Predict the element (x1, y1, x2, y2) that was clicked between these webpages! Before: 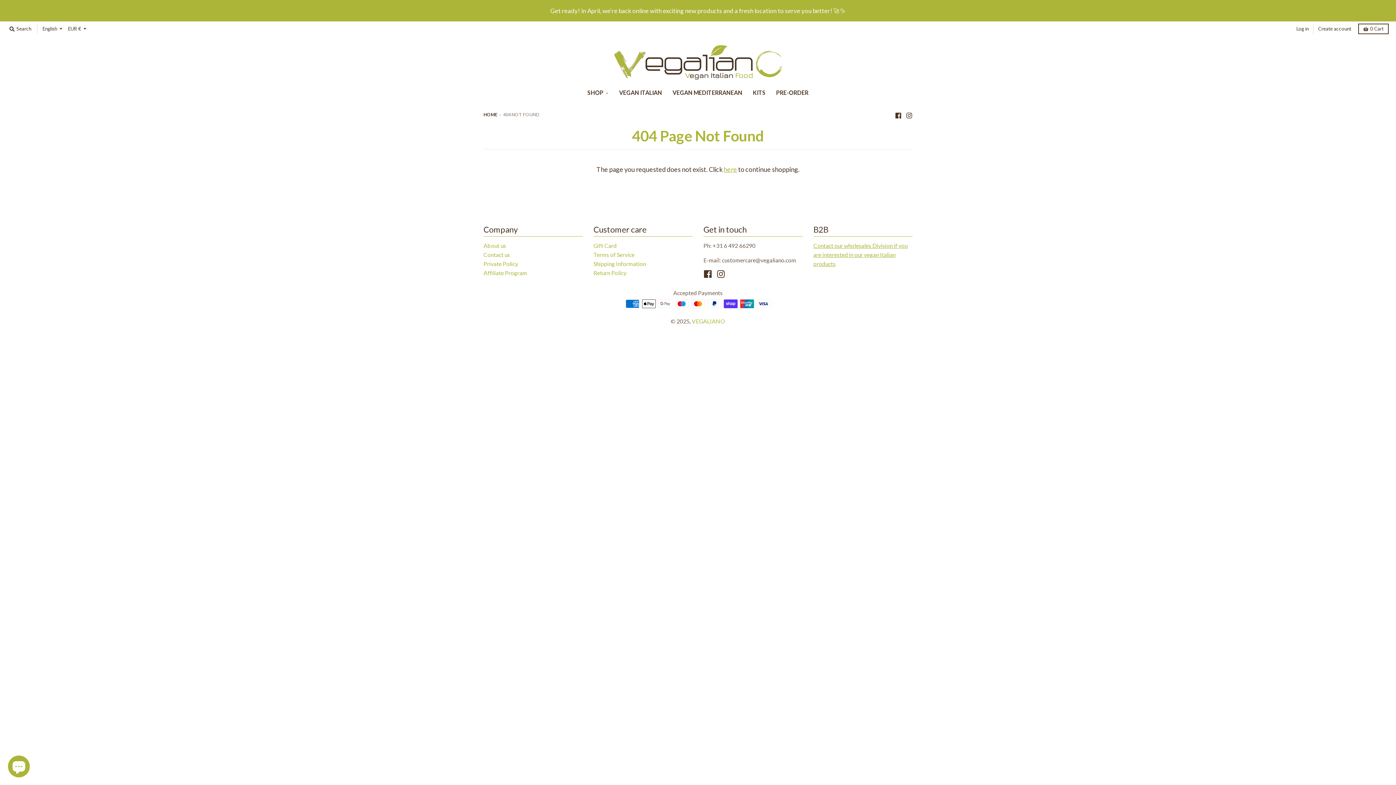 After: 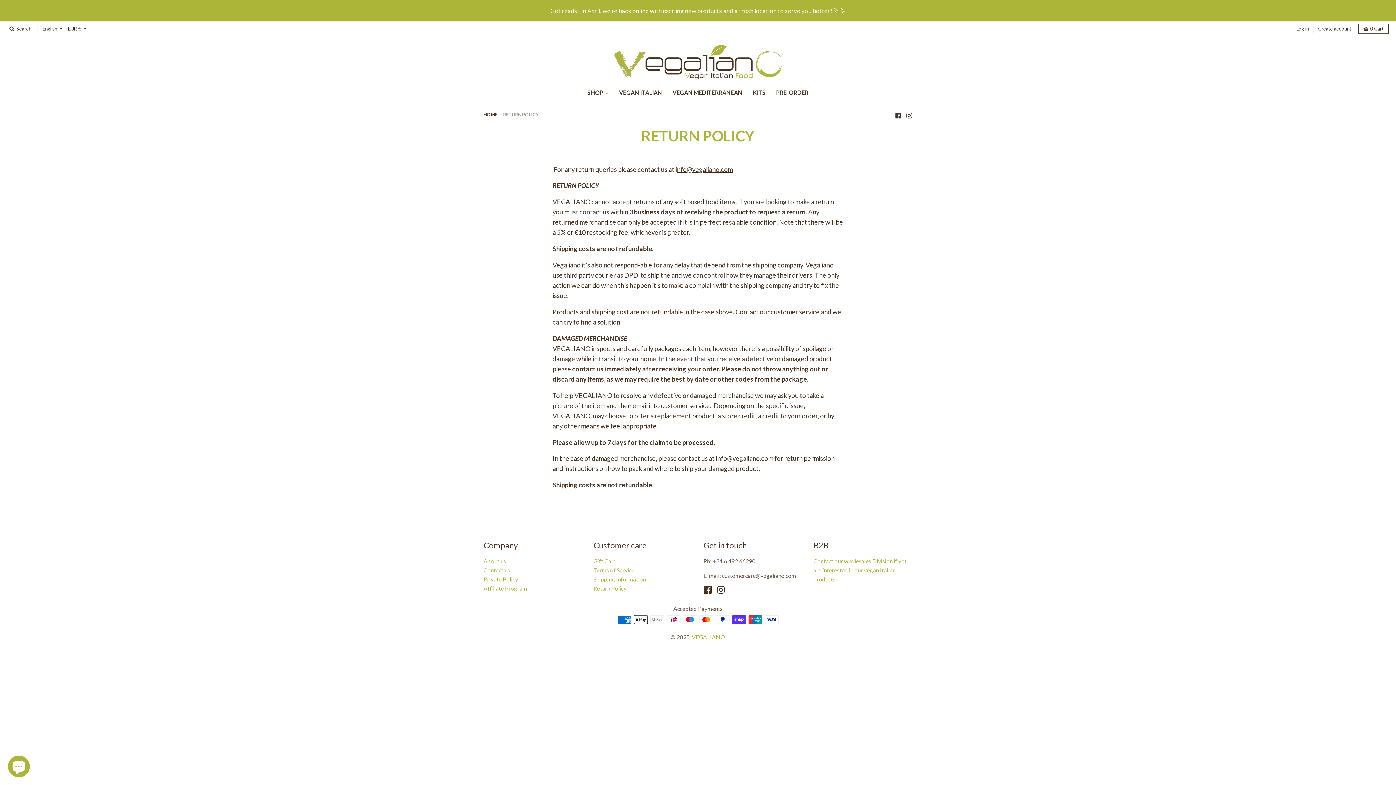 Action: label: Return Policy bbox: (593, 269, 626, 276)